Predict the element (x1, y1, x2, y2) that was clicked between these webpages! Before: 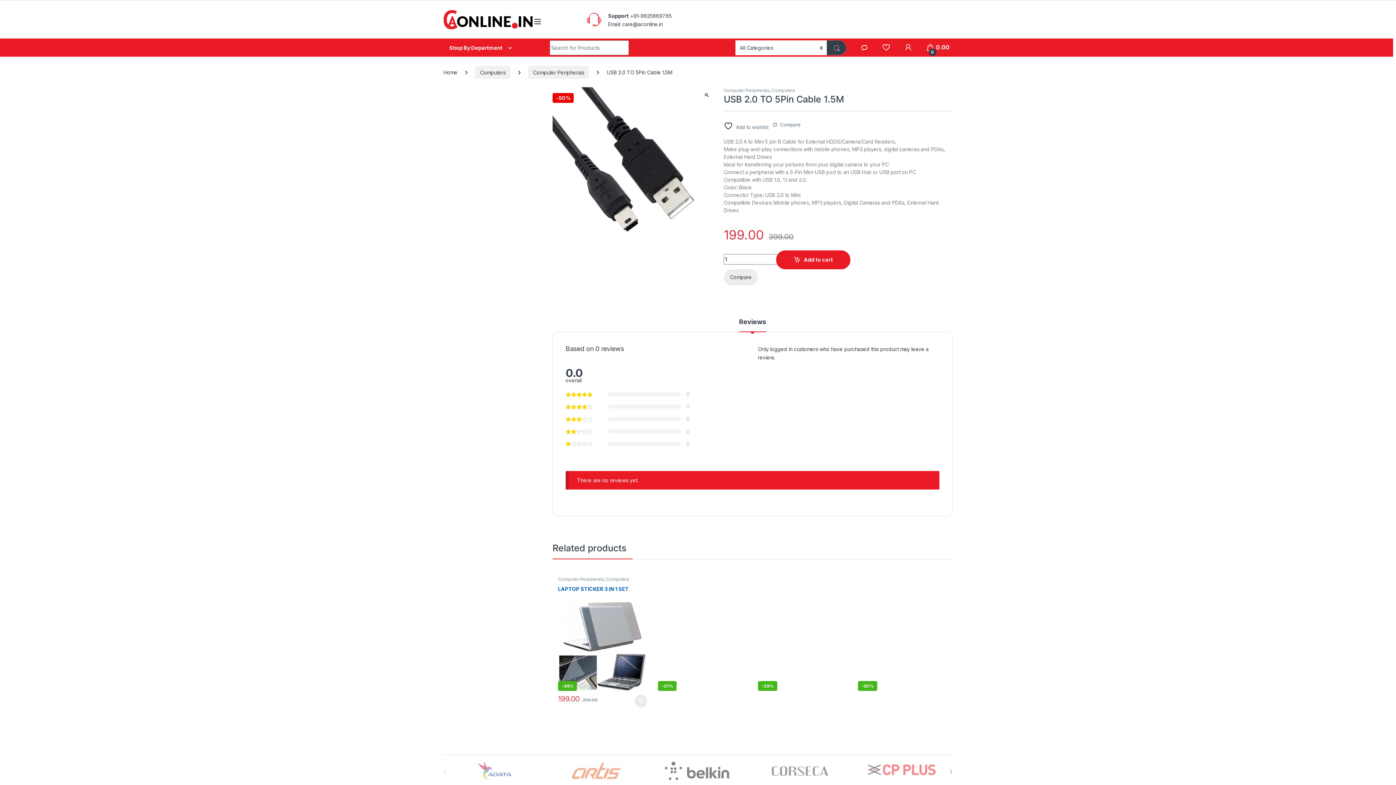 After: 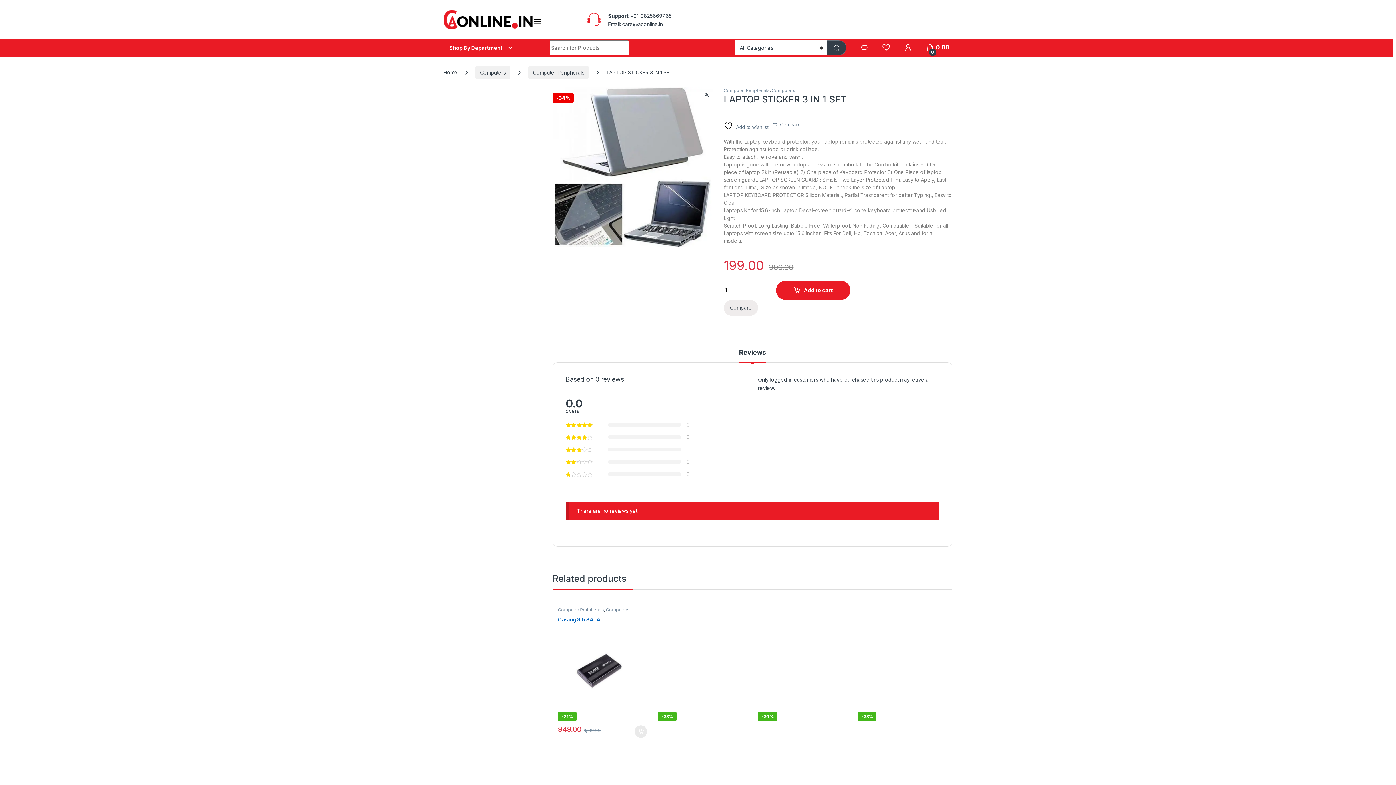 Action: label: LAPTOP STICKER 3 IN 1 SET
-34% bbox: (558, 586, 647, 691)